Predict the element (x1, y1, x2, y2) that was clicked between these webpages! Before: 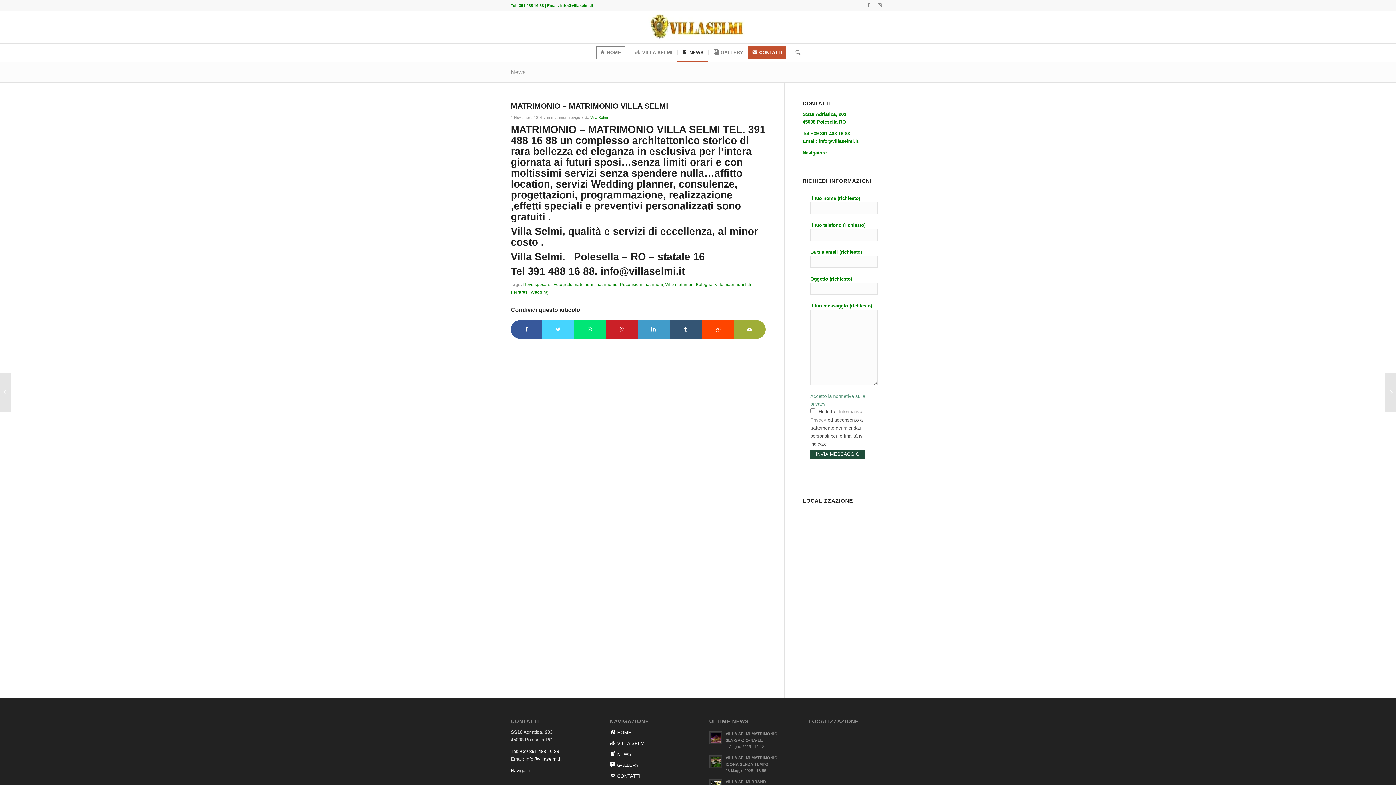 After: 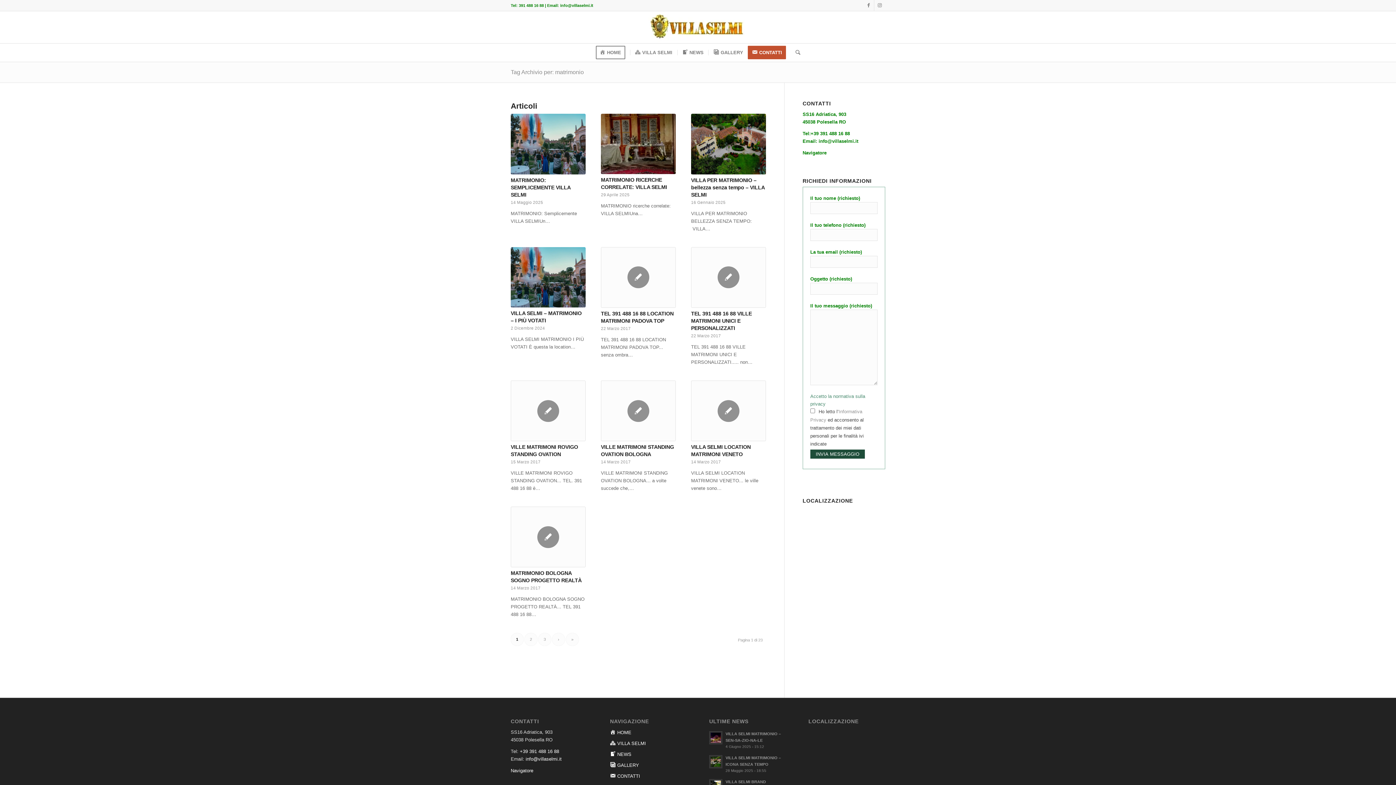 Action: bbox: (595, 282, 617, 286) label: matrimonio